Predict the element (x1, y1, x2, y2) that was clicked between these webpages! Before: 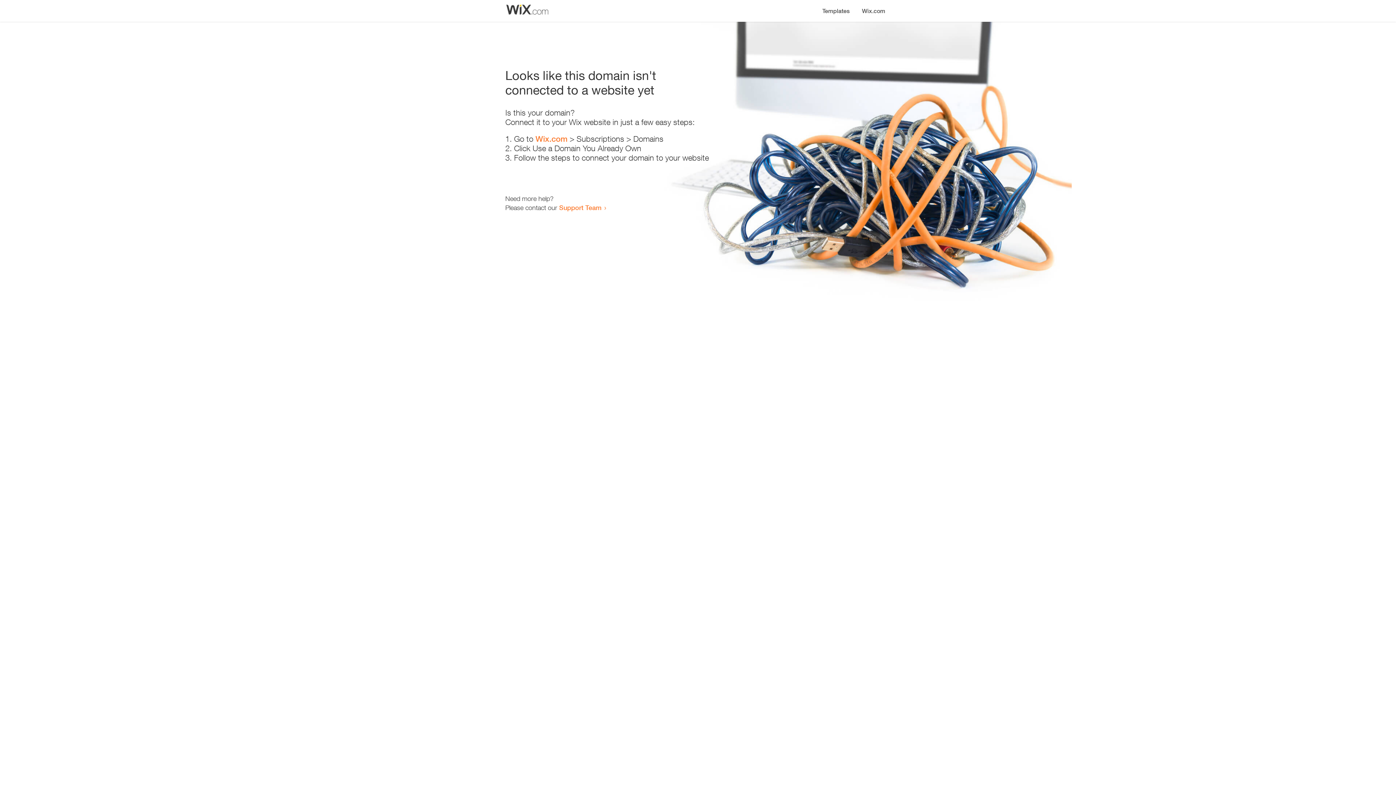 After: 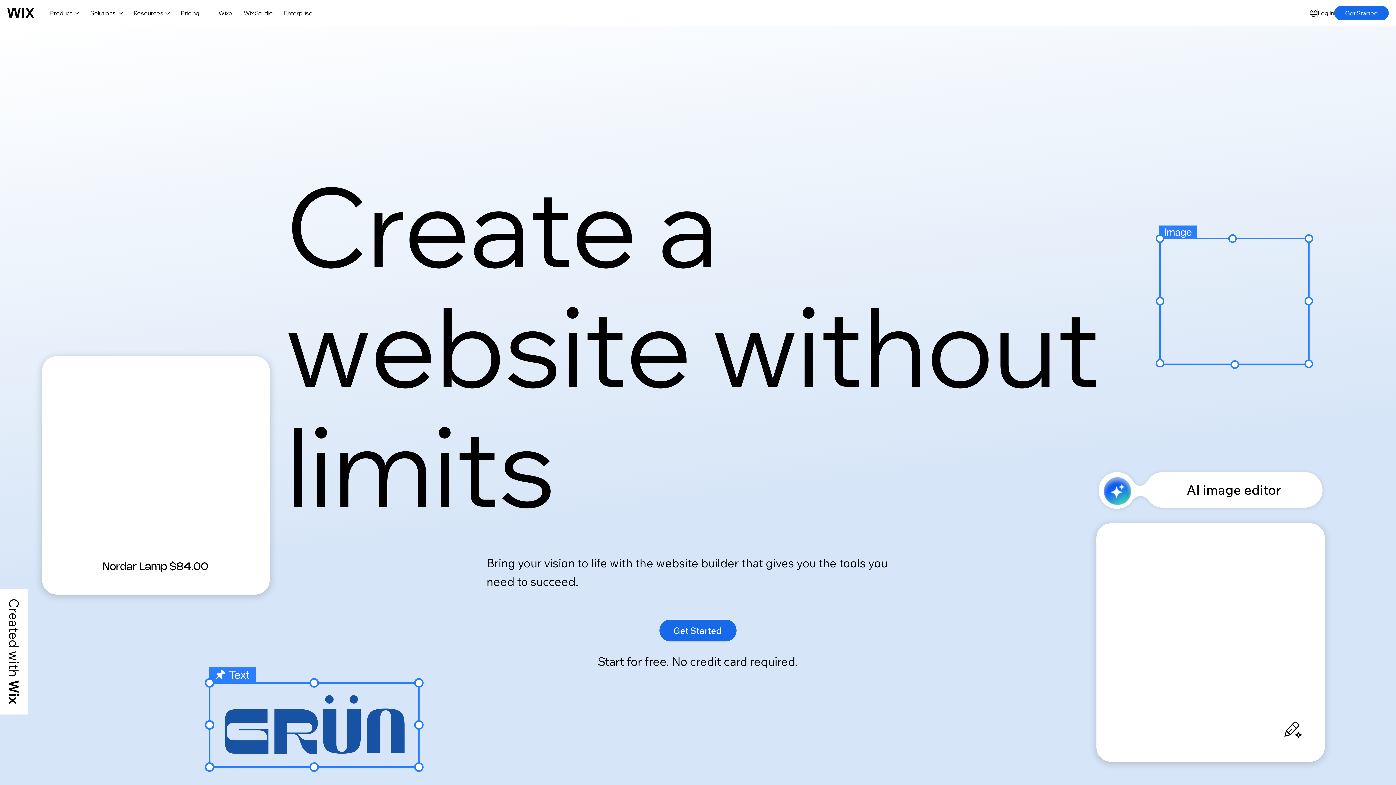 Action: bbox: (535, 134, 567, 143) label: Wix.com